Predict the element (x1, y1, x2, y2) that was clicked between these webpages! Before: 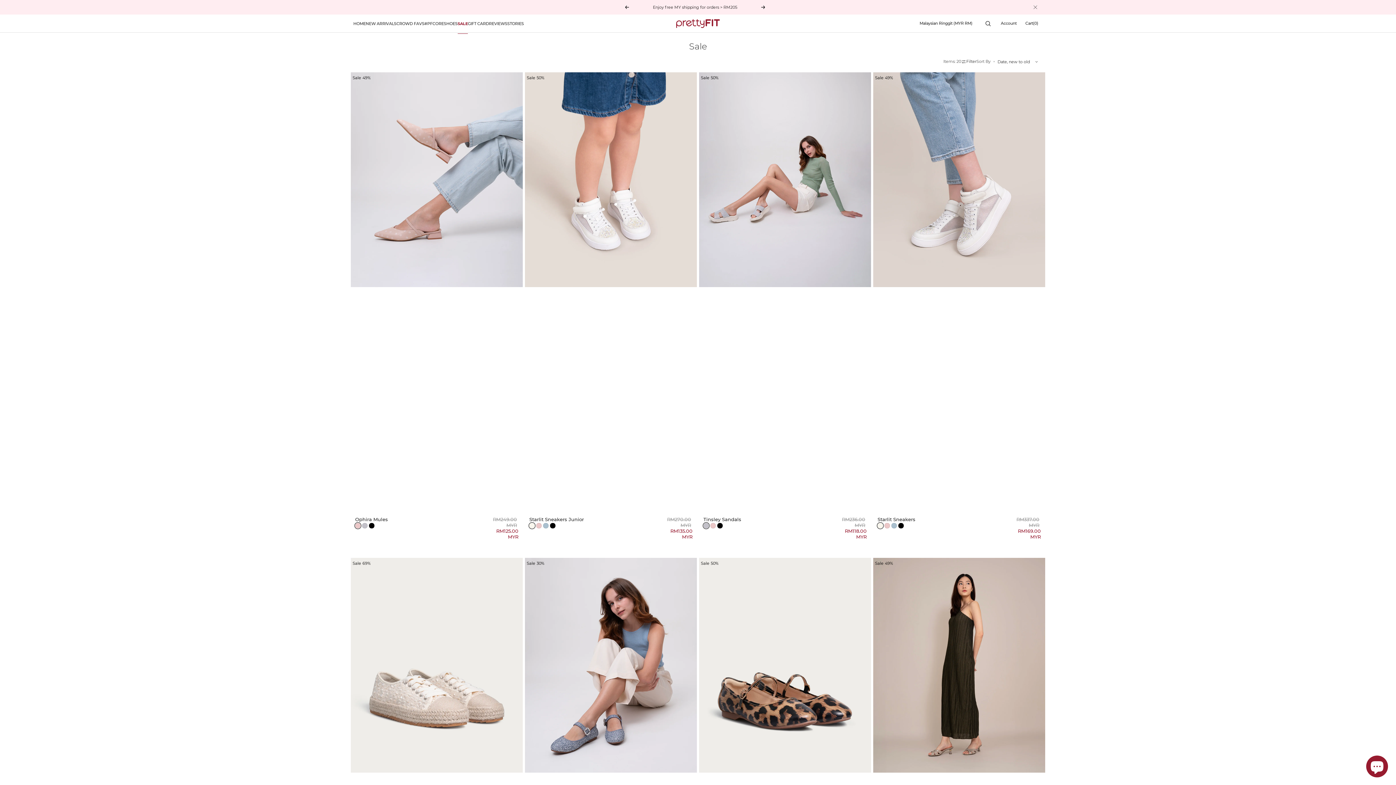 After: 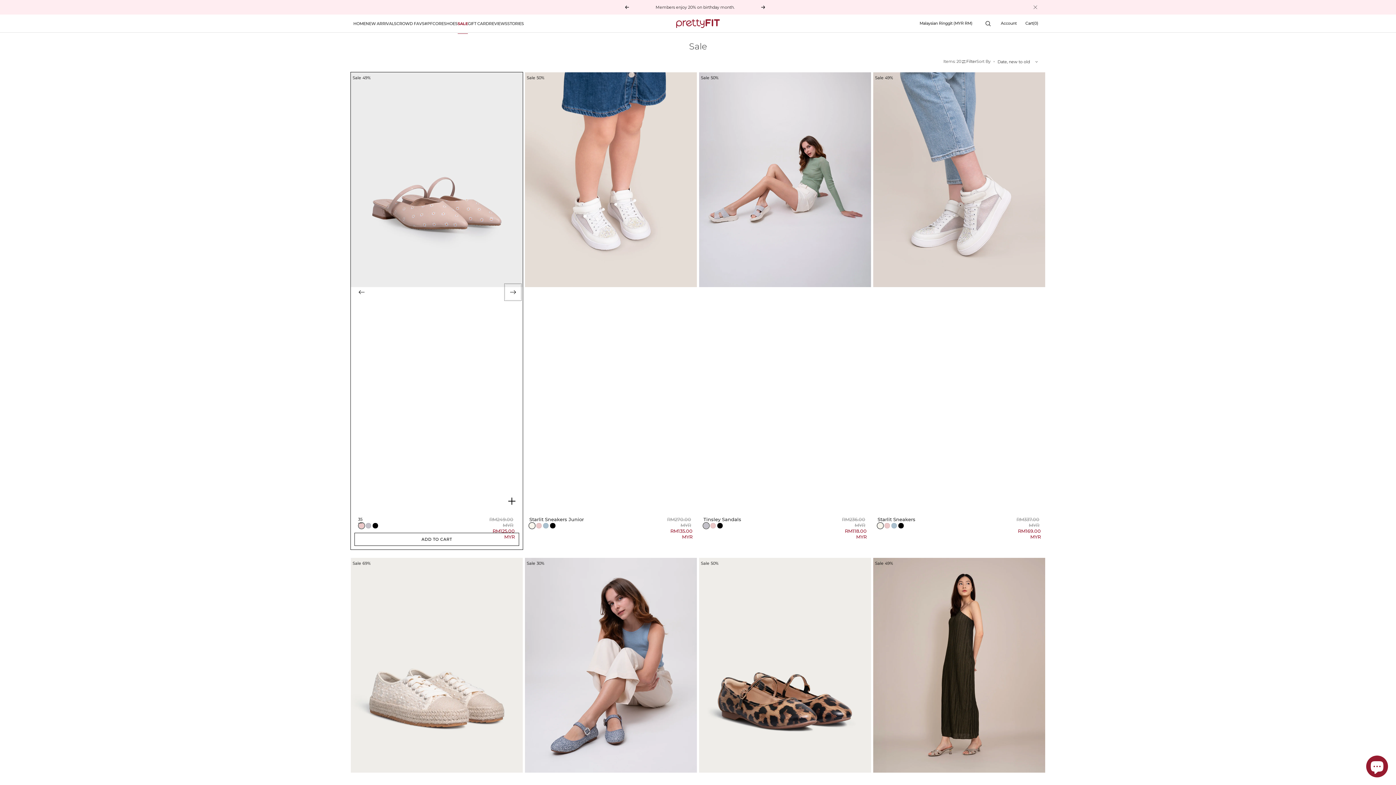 Action: bbox: (504, 284, 519, 300) label: Next slide